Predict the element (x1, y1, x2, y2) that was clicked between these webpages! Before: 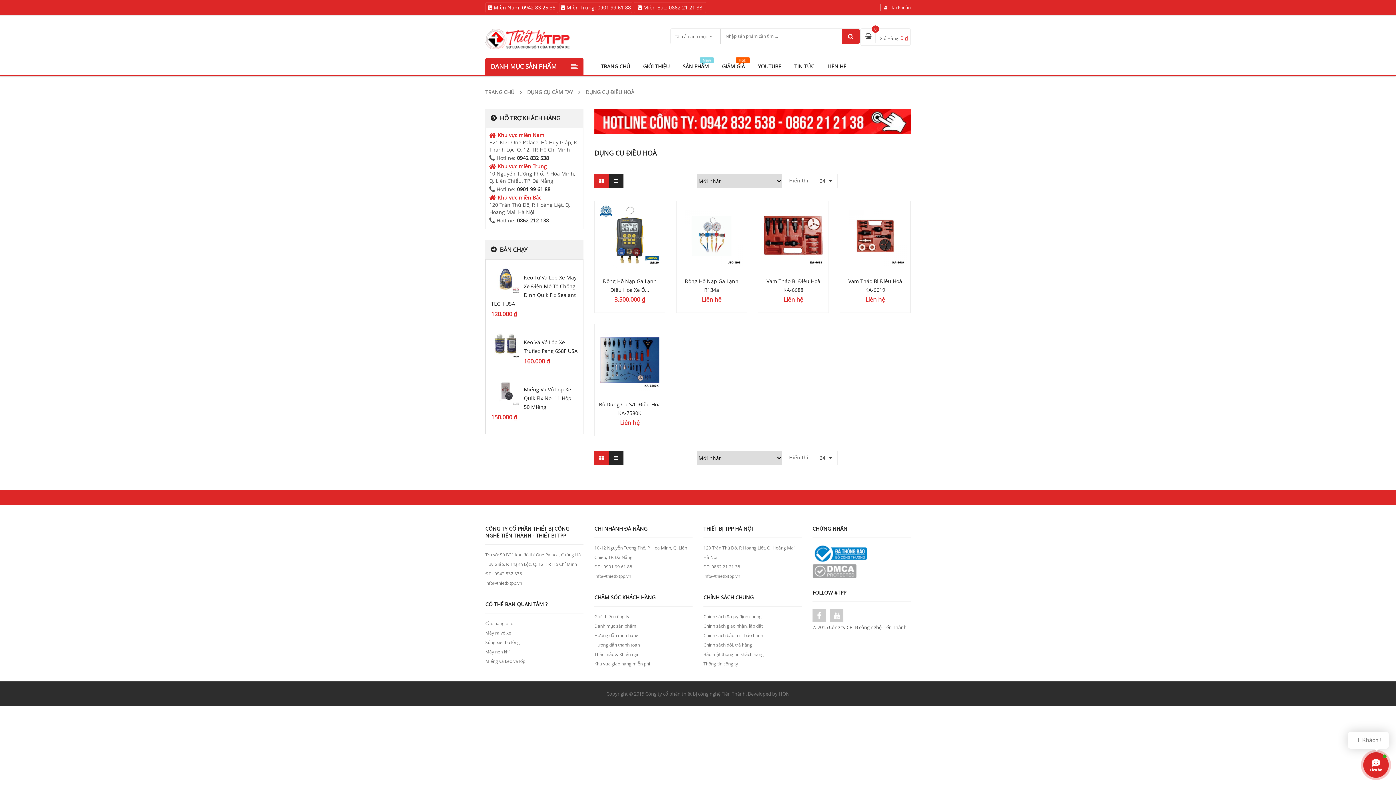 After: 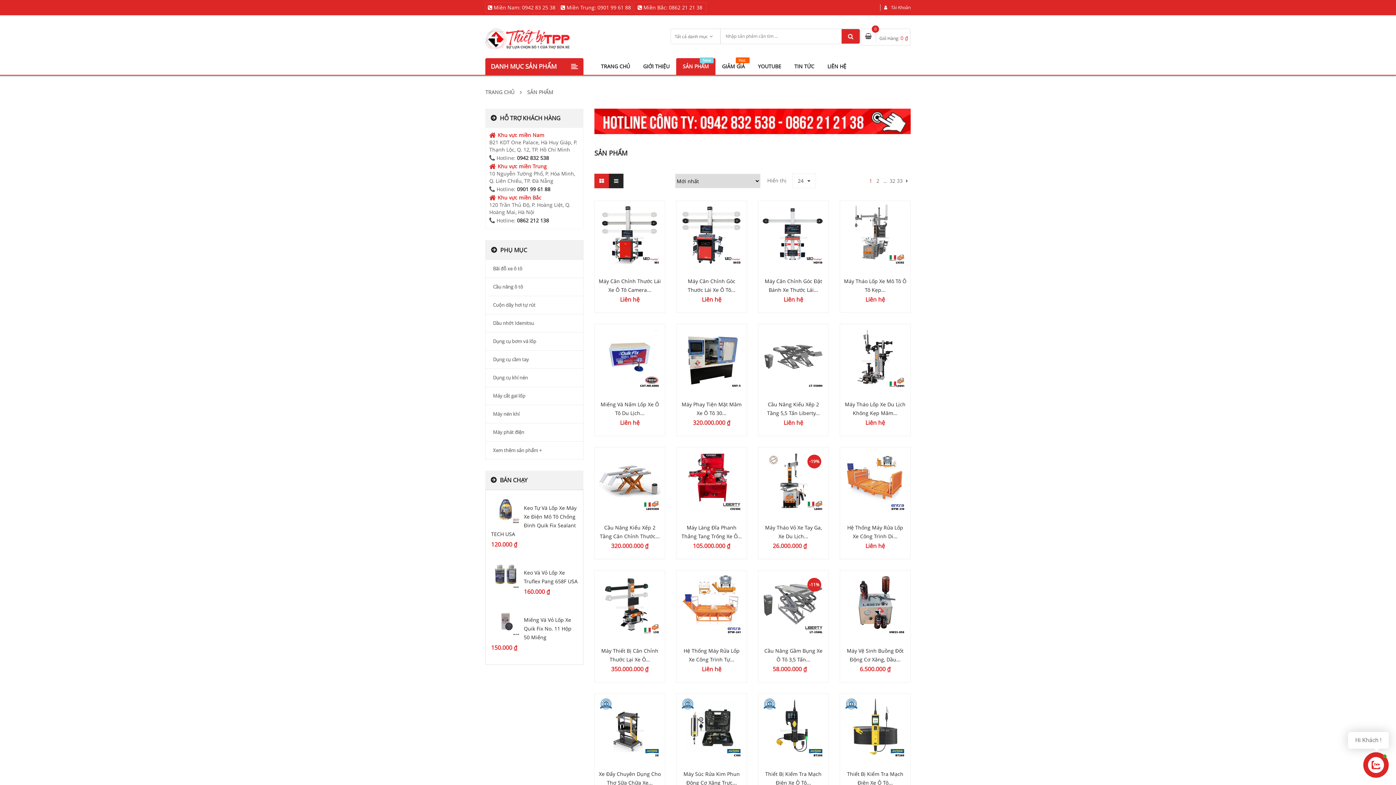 Action: label: Danh mục sản phẩm bbox: (594, 621, 692, 631)